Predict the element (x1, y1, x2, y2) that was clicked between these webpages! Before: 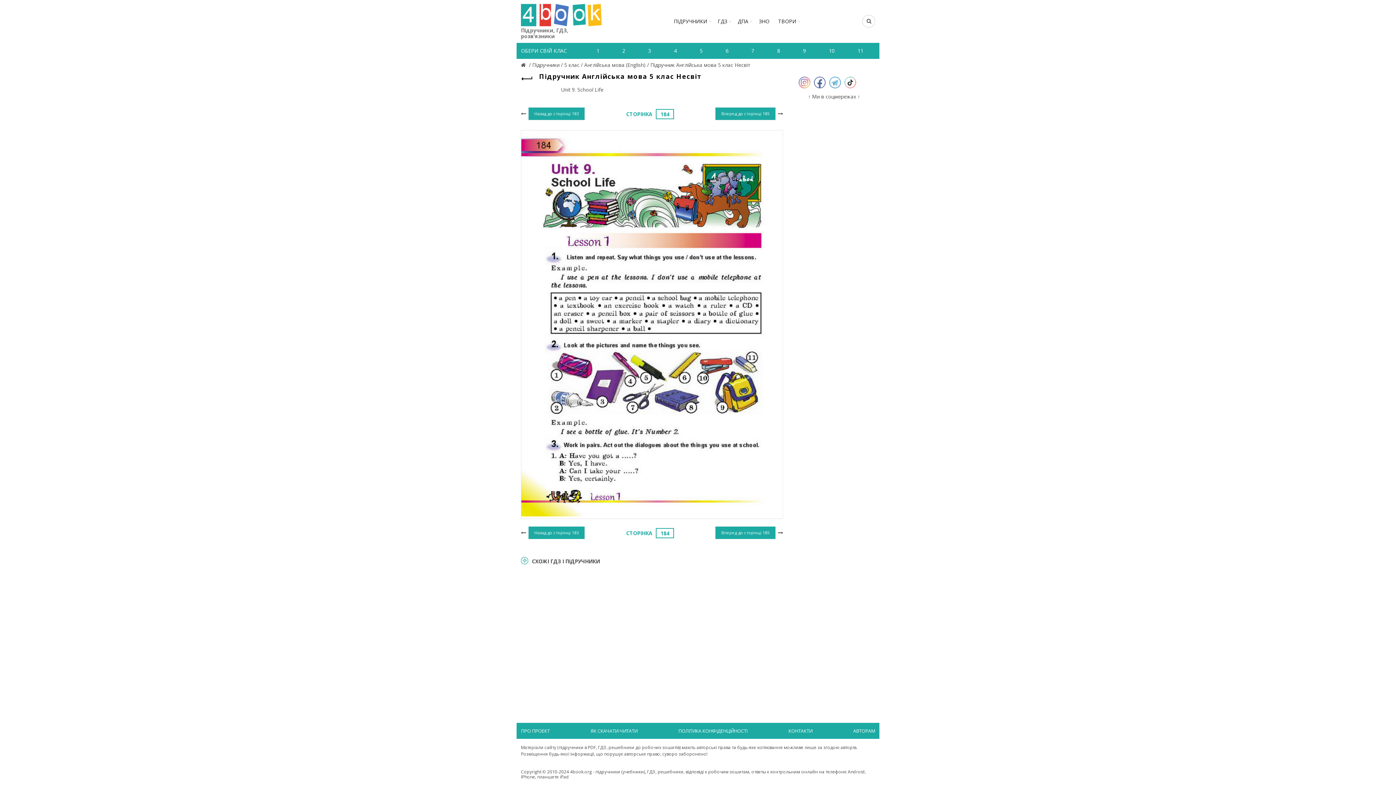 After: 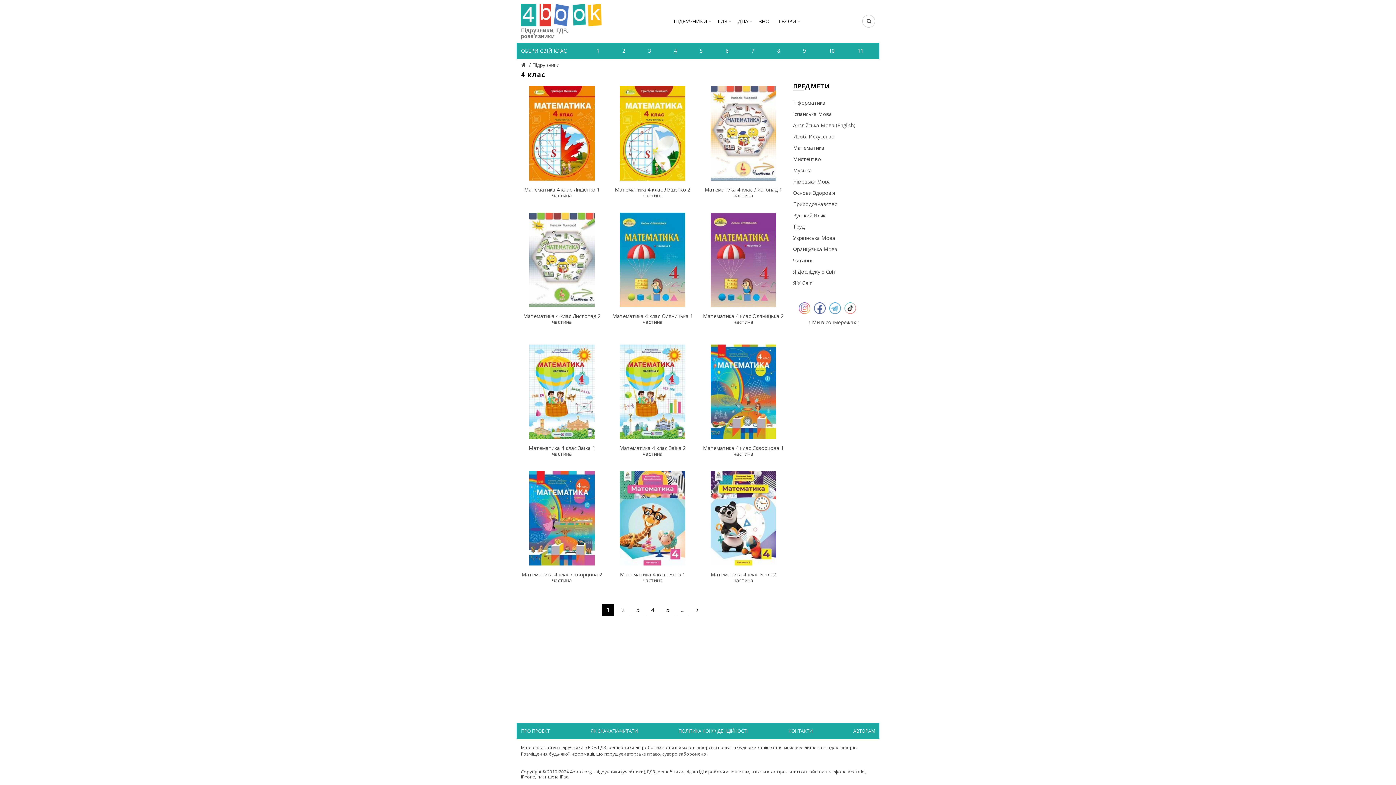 Action: bbox: (670, 45, 680, 56) label: 4